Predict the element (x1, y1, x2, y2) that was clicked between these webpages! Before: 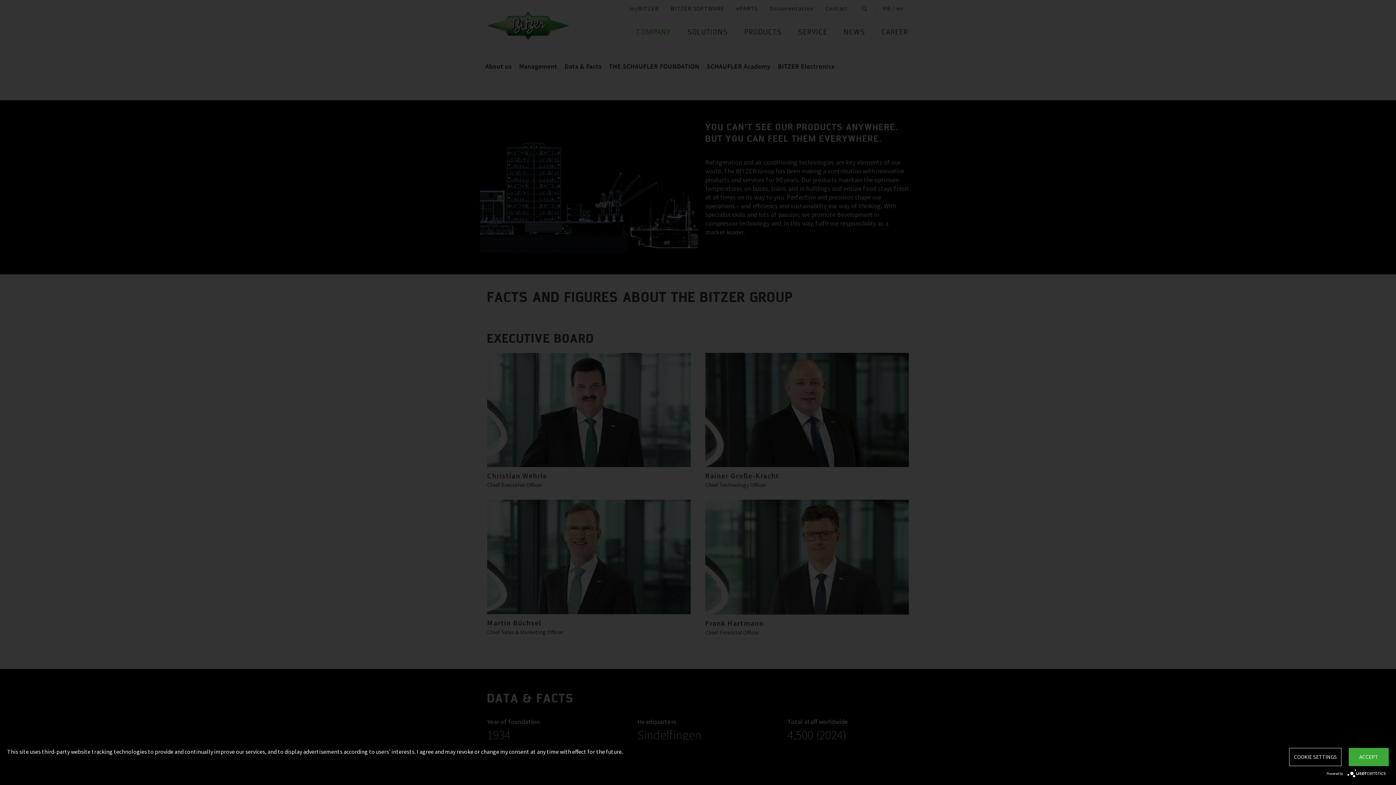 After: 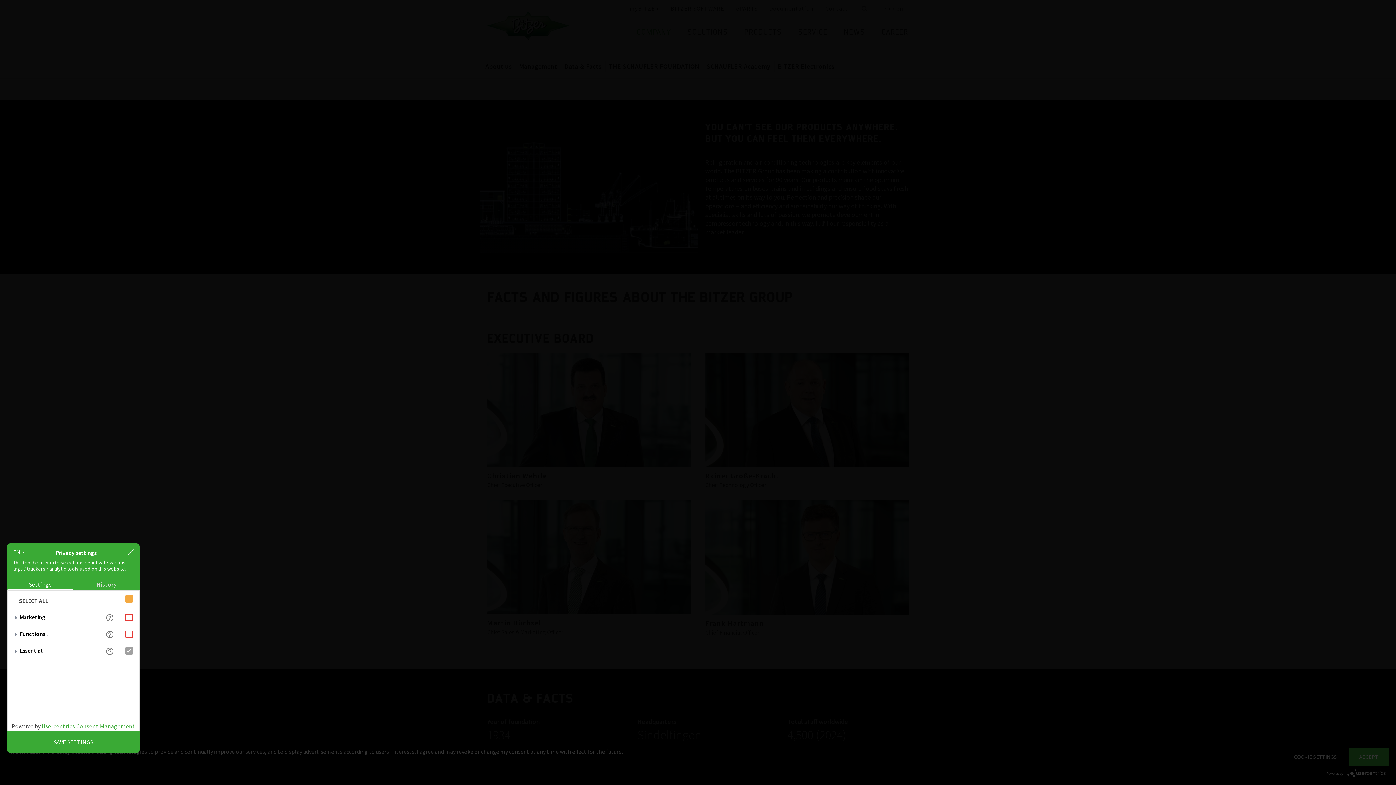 Action: label: COOKIE SETTINGS bbox: (1289, 748, 1341, 766)